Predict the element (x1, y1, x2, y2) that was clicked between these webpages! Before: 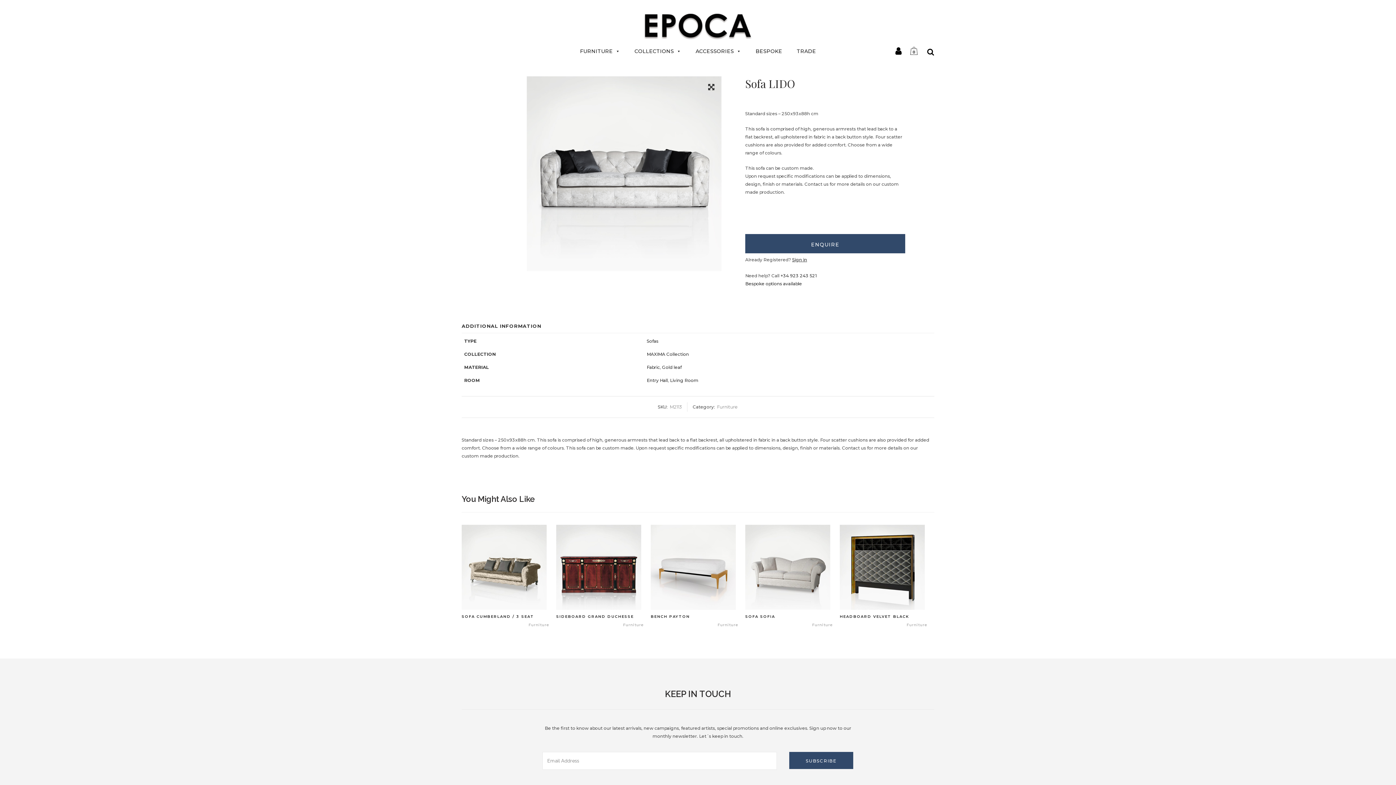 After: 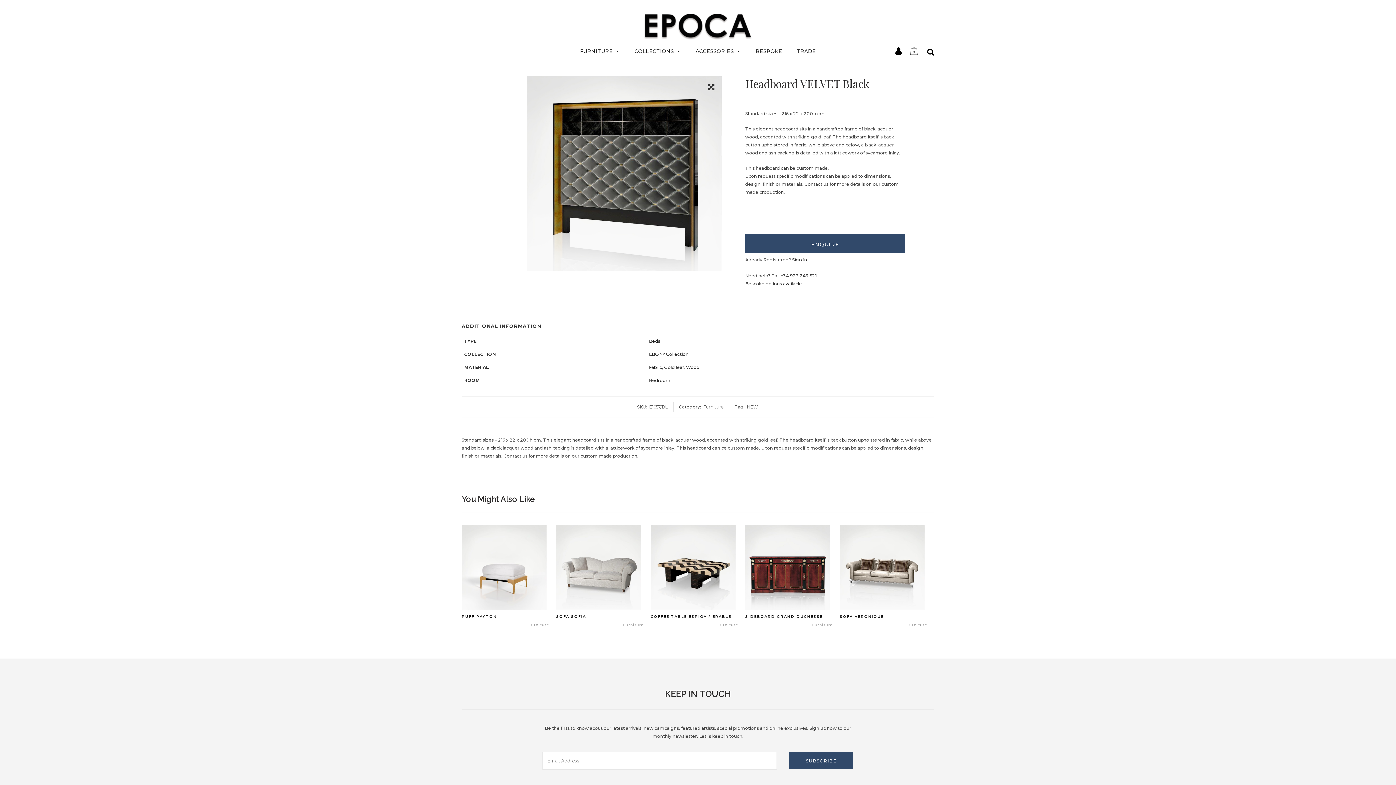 Action: bbox: (840, 610, 925, 621) label: HEADBOARD VELVET BLACK